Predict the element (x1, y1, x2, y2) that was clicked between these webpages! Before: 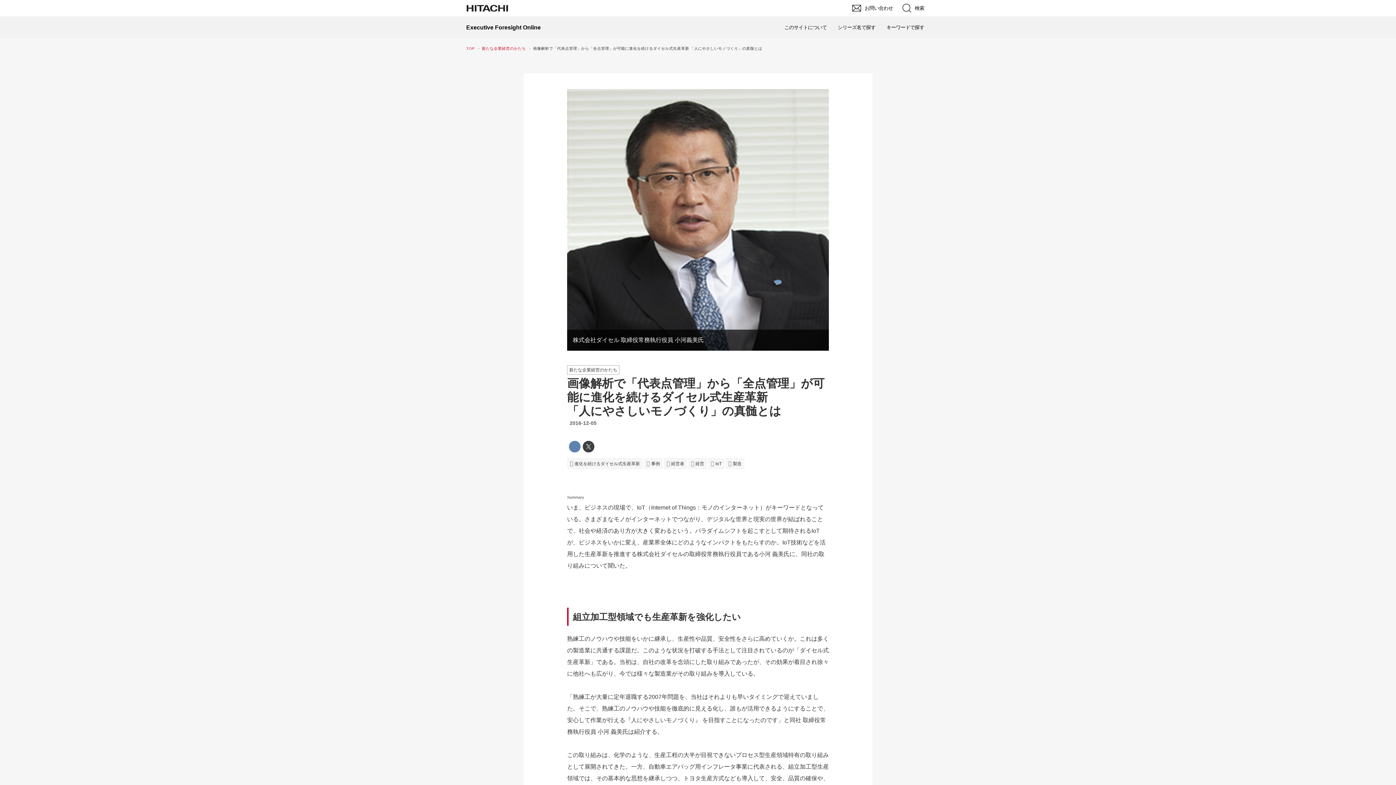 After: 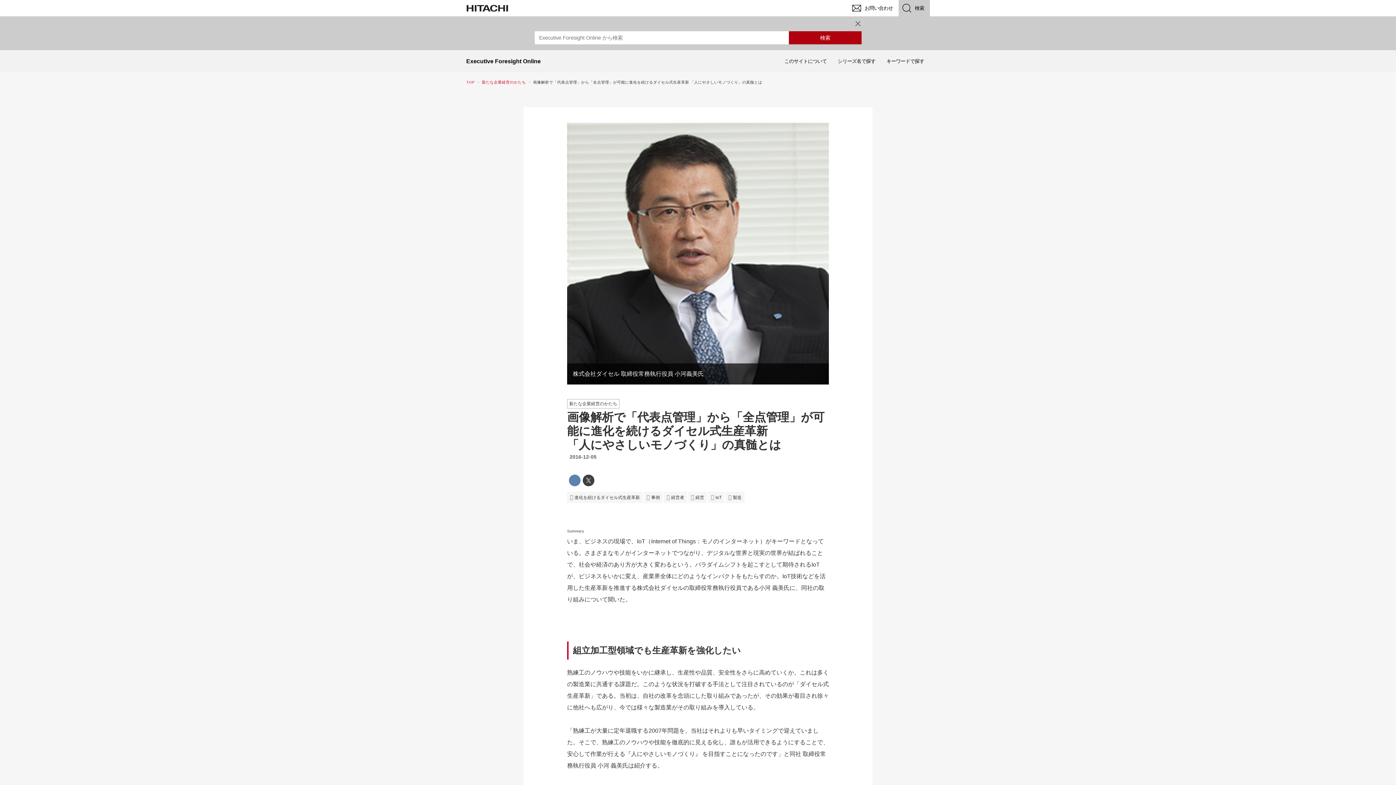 Action: label: 検索 bbox: (898, 0, 930, 16)